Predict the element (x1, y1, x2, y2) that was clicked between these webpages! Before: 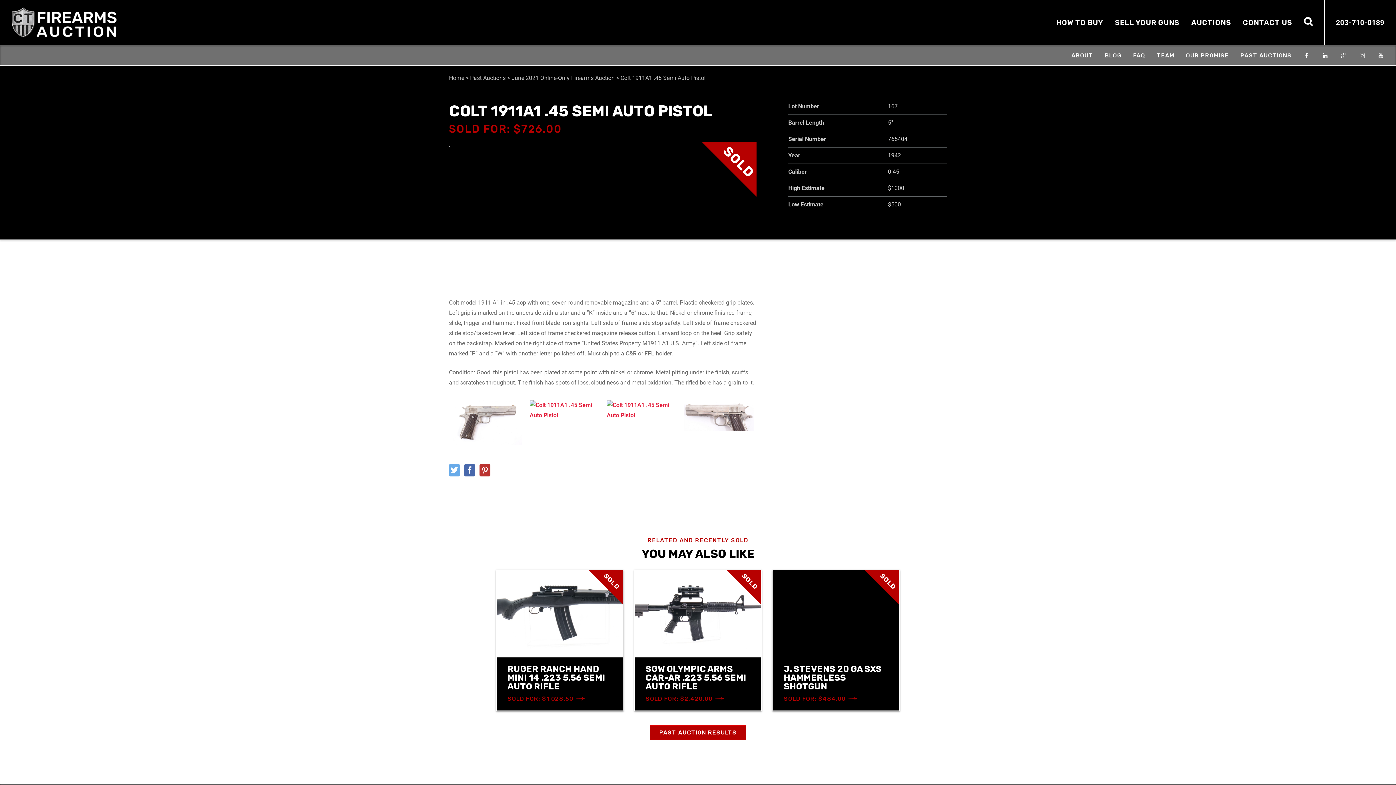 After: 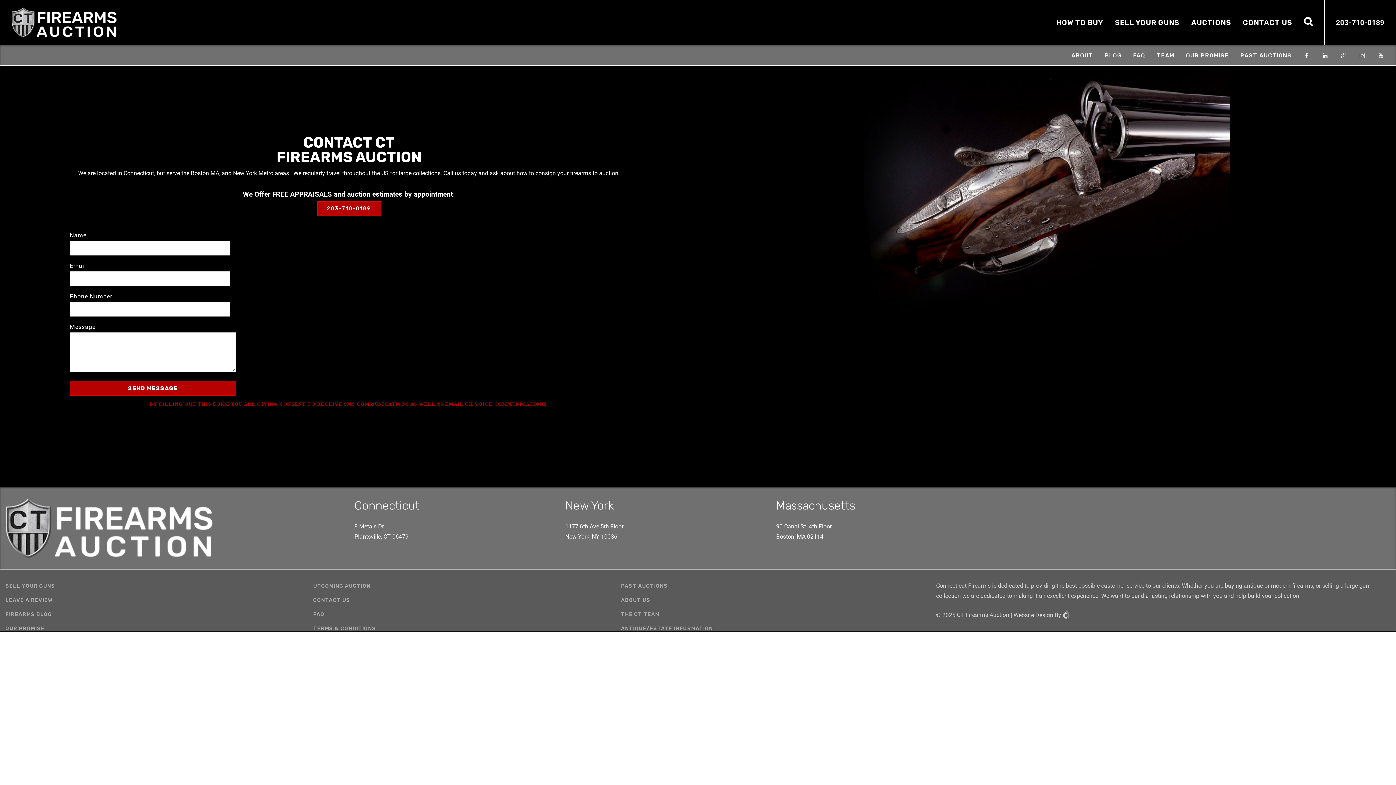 Action: bbox: (1243, 18, 1292, 26) label: CONTACT US